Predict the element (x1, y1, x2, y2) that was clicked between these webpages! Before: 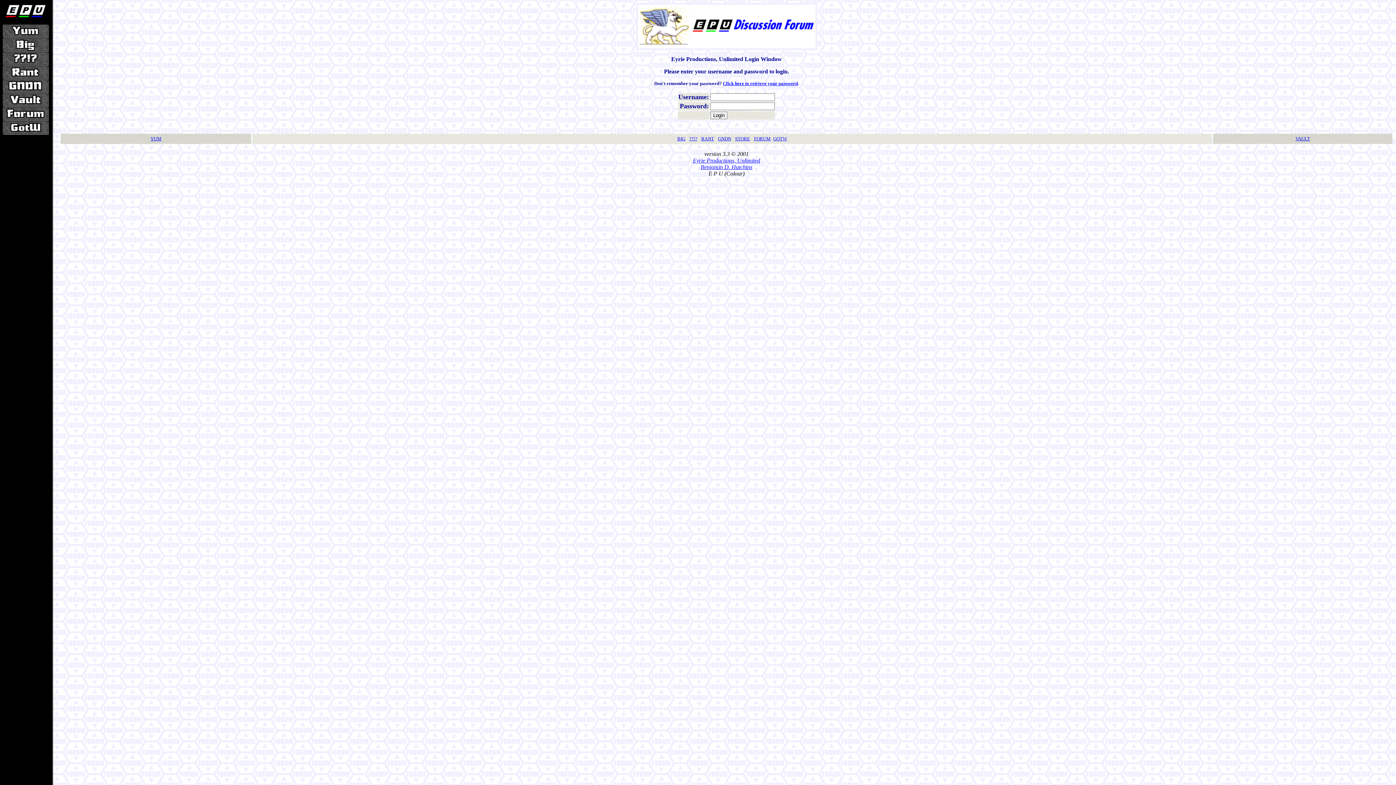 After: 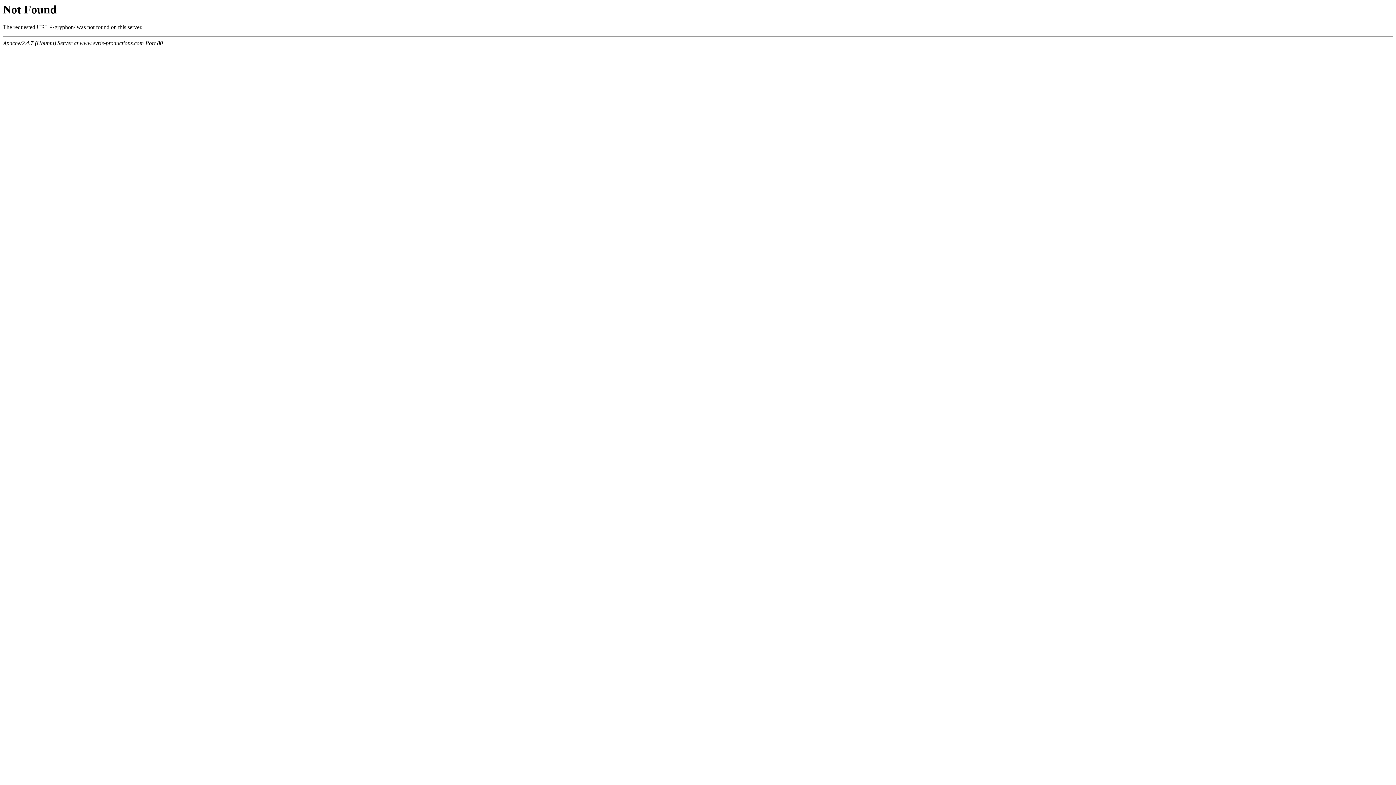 Action: label: Benjamin D. Hutchins bbox: (700, 164, 752, 170)